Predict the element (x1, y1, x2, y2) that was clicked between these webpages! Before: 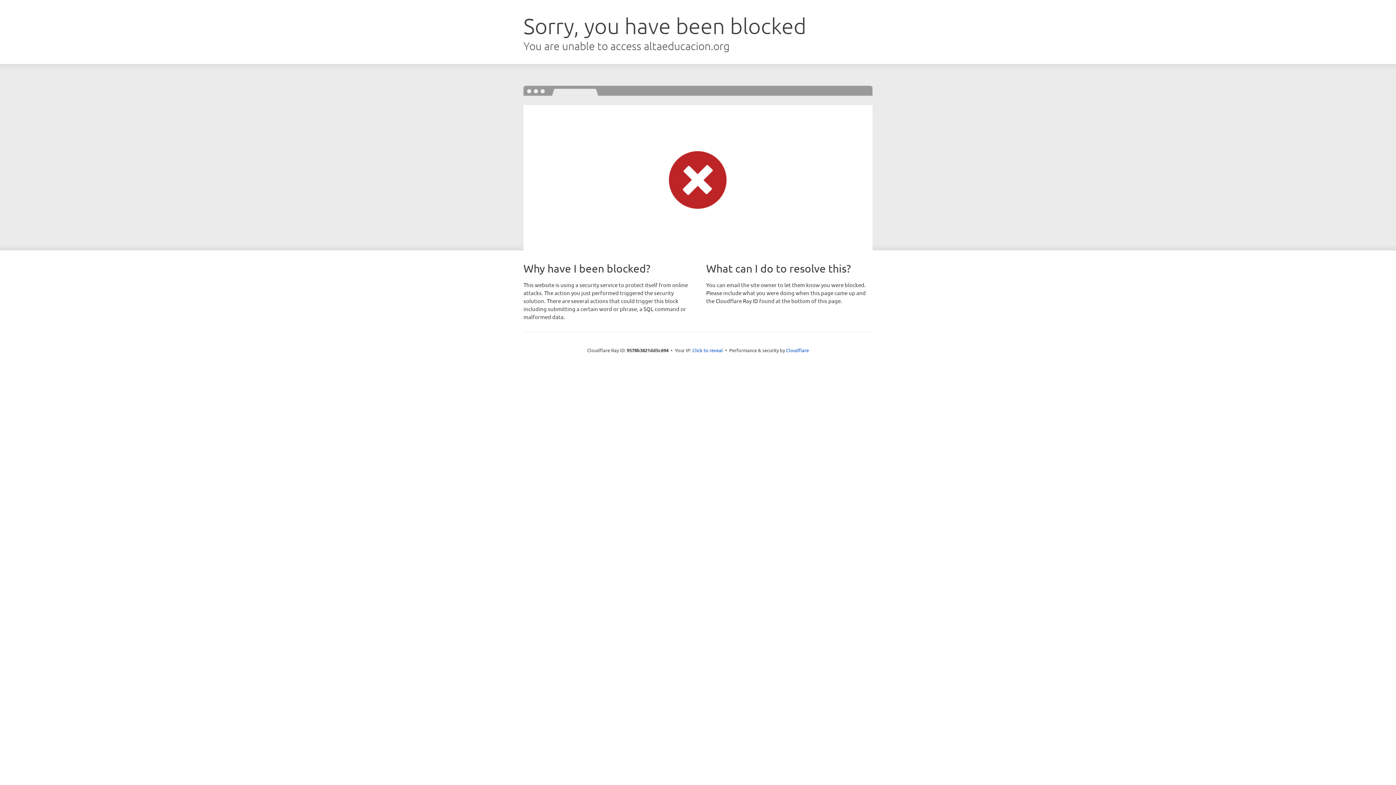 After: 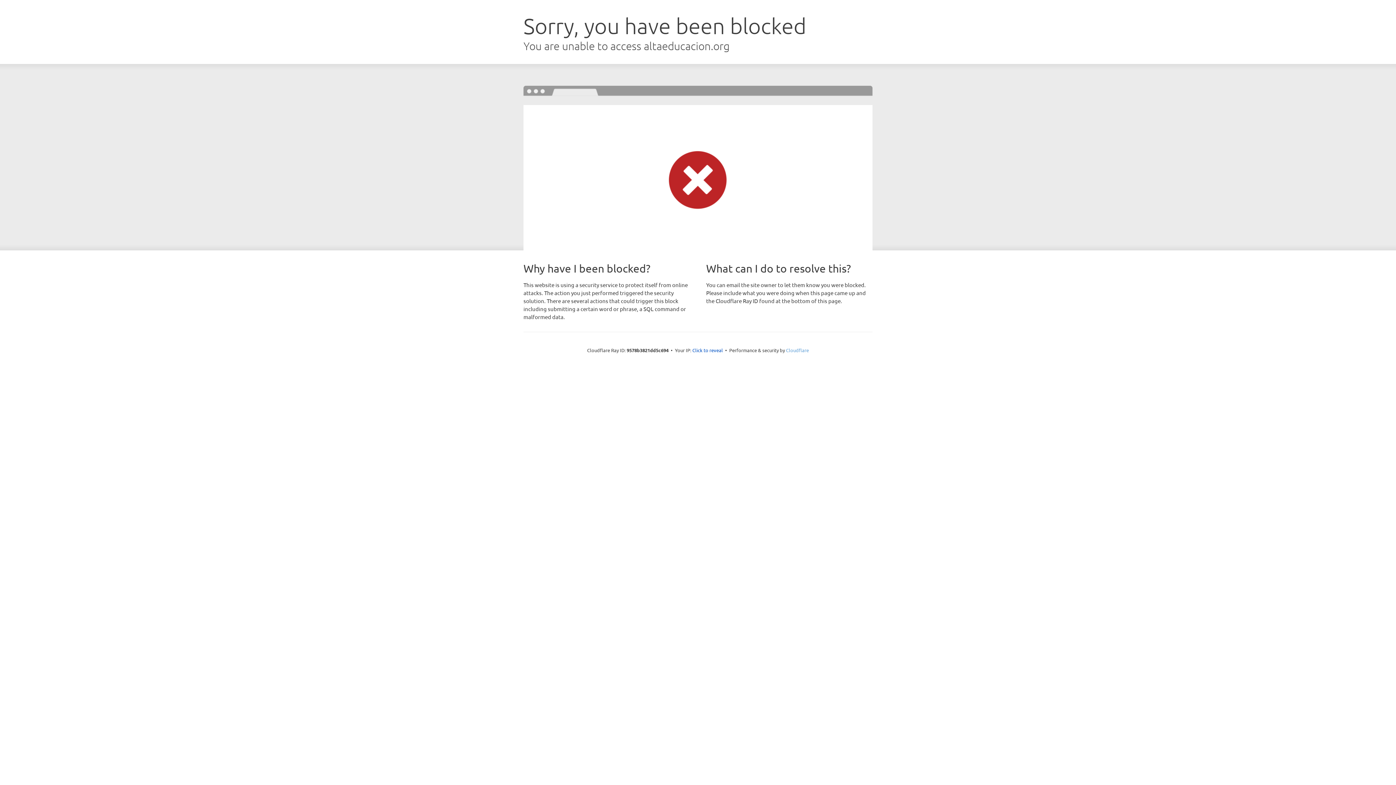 Action: bbox: (786, 347, 809, 353) label: Cloudflare